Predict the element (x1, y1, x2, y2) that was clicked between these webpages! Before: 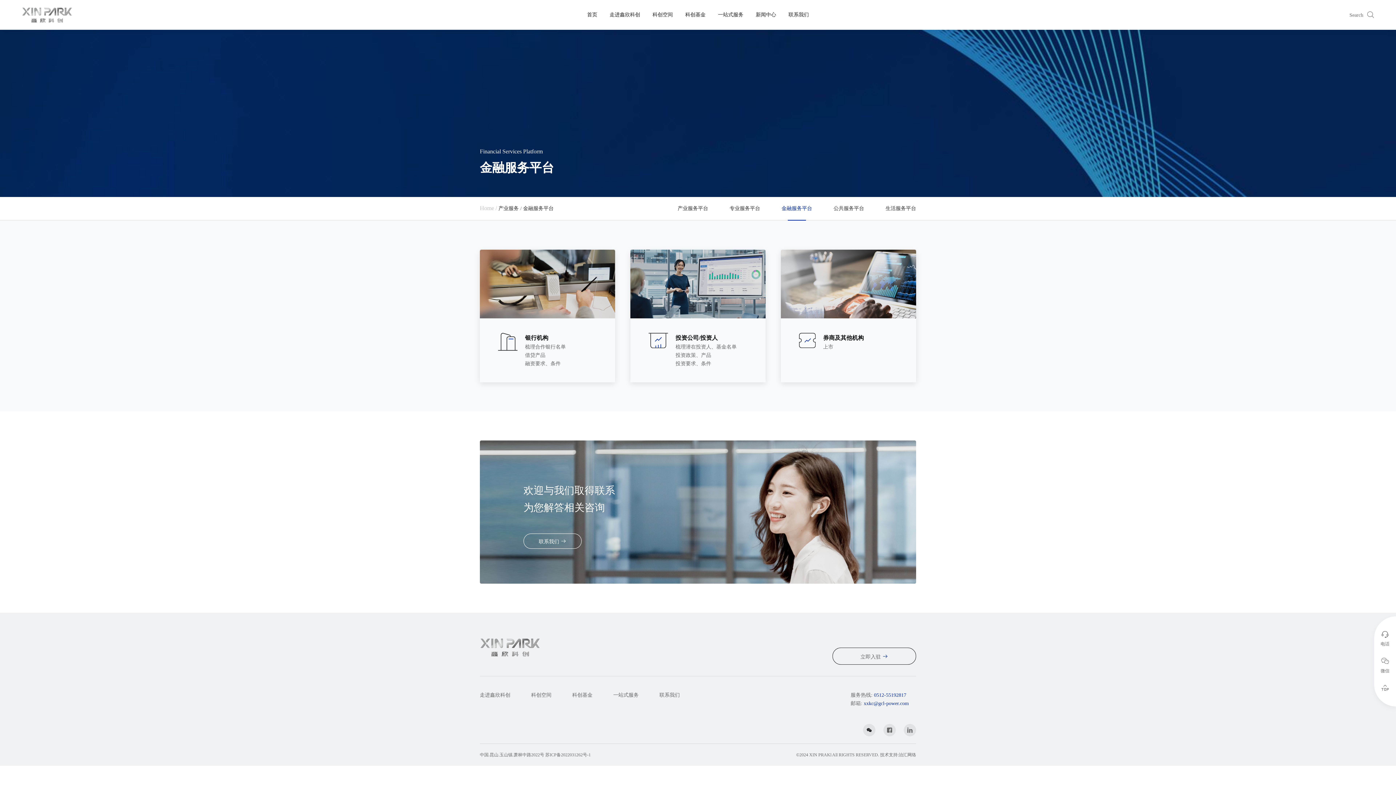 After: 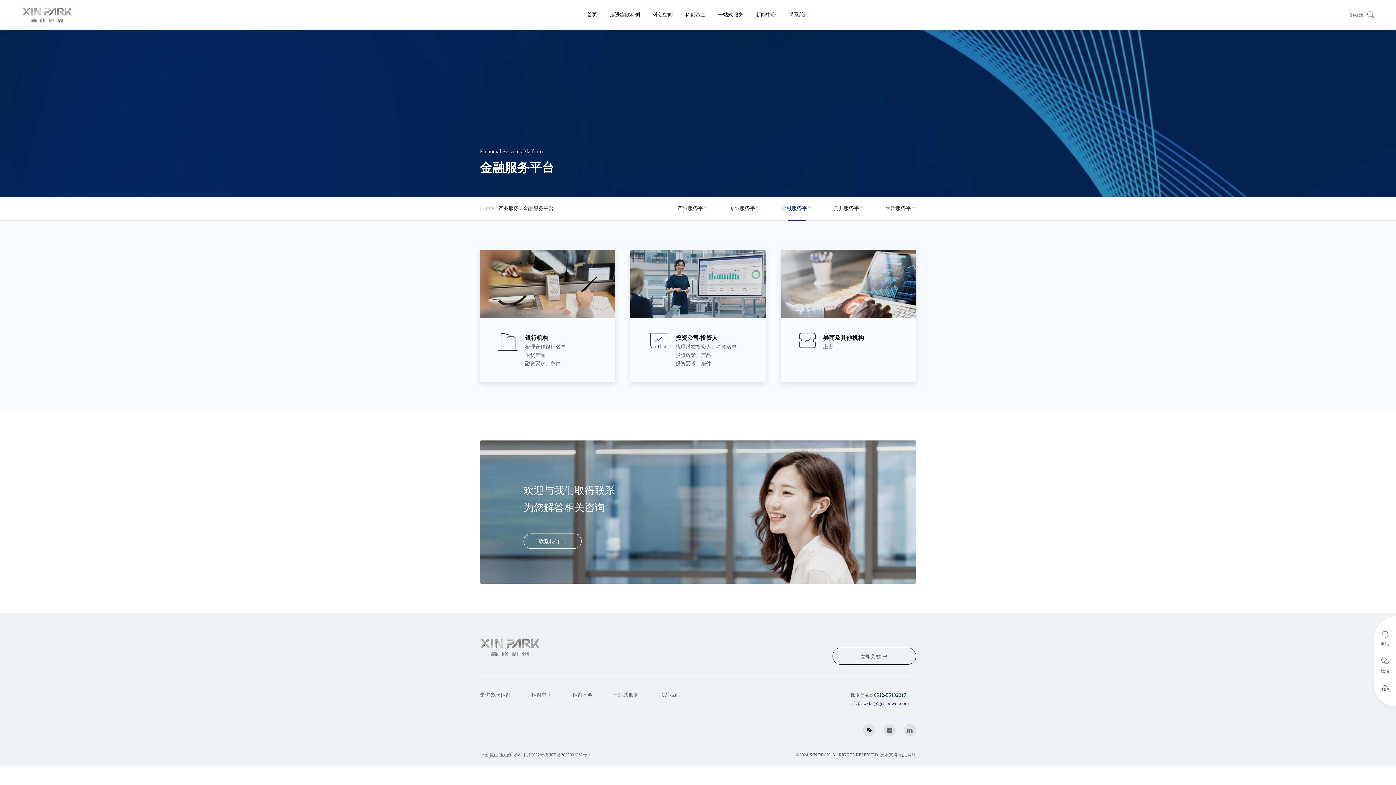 Action: bbox: (781, 197, 812, 220) label: 金融服务平台